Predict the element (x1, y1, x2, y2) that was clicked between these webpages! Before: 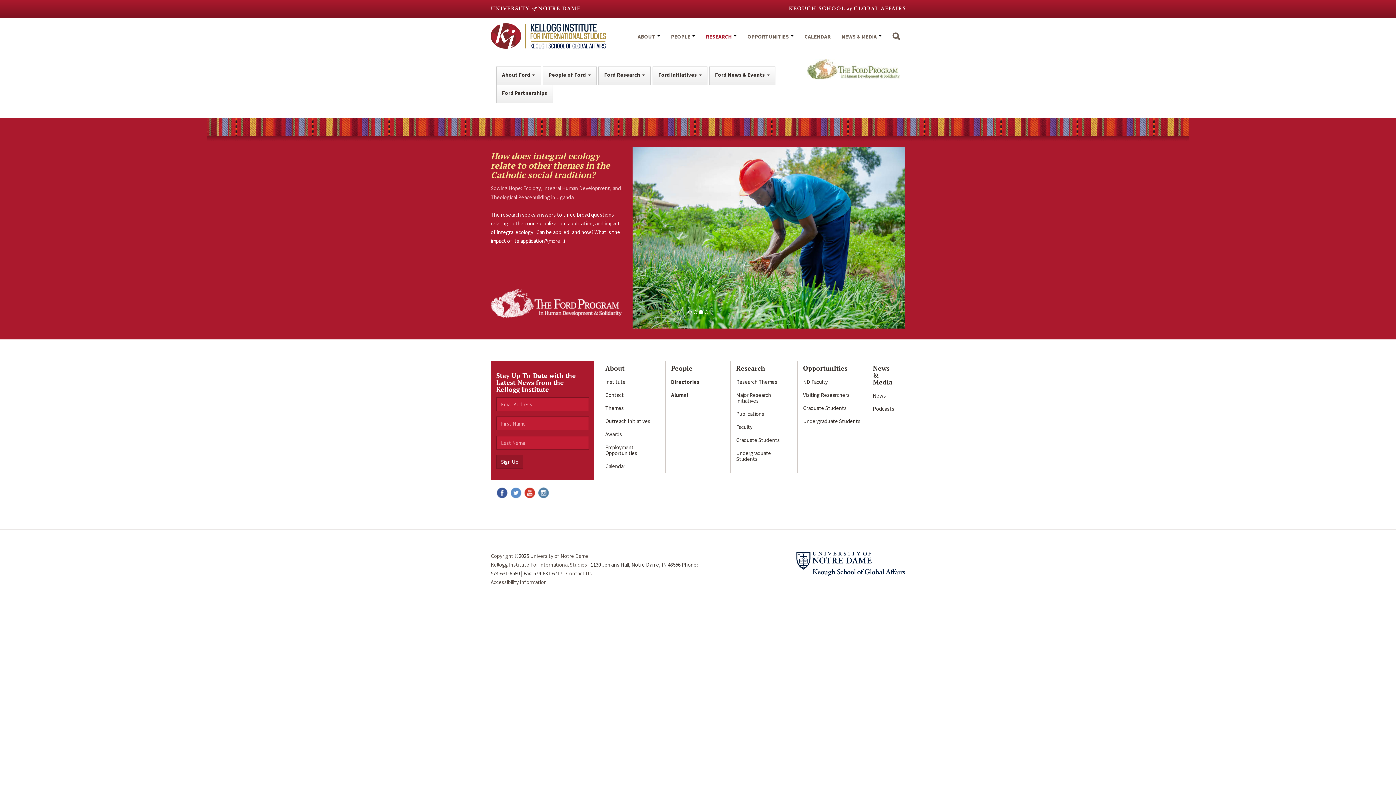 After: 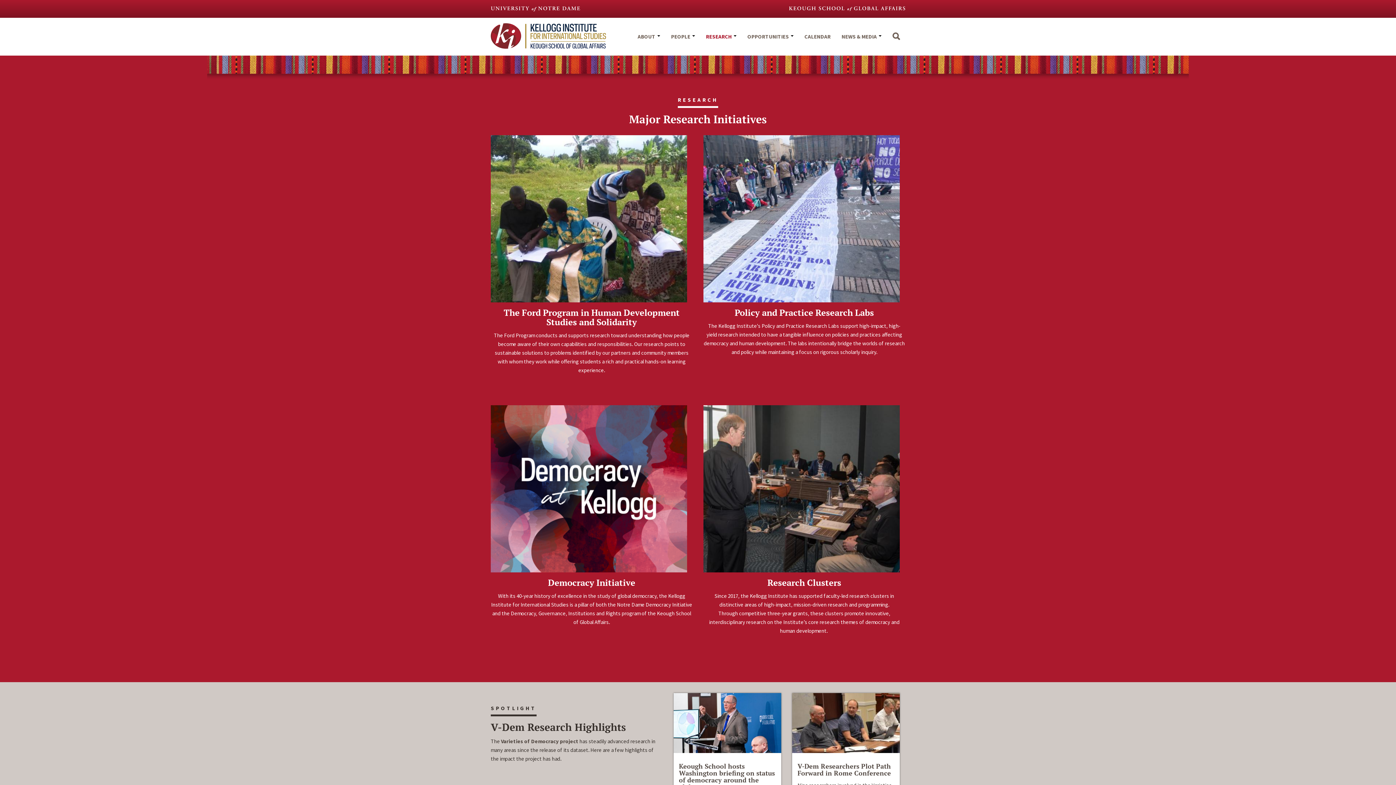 Action: bbox: (730, 388, 797, 407) label: Major Research Initiatives